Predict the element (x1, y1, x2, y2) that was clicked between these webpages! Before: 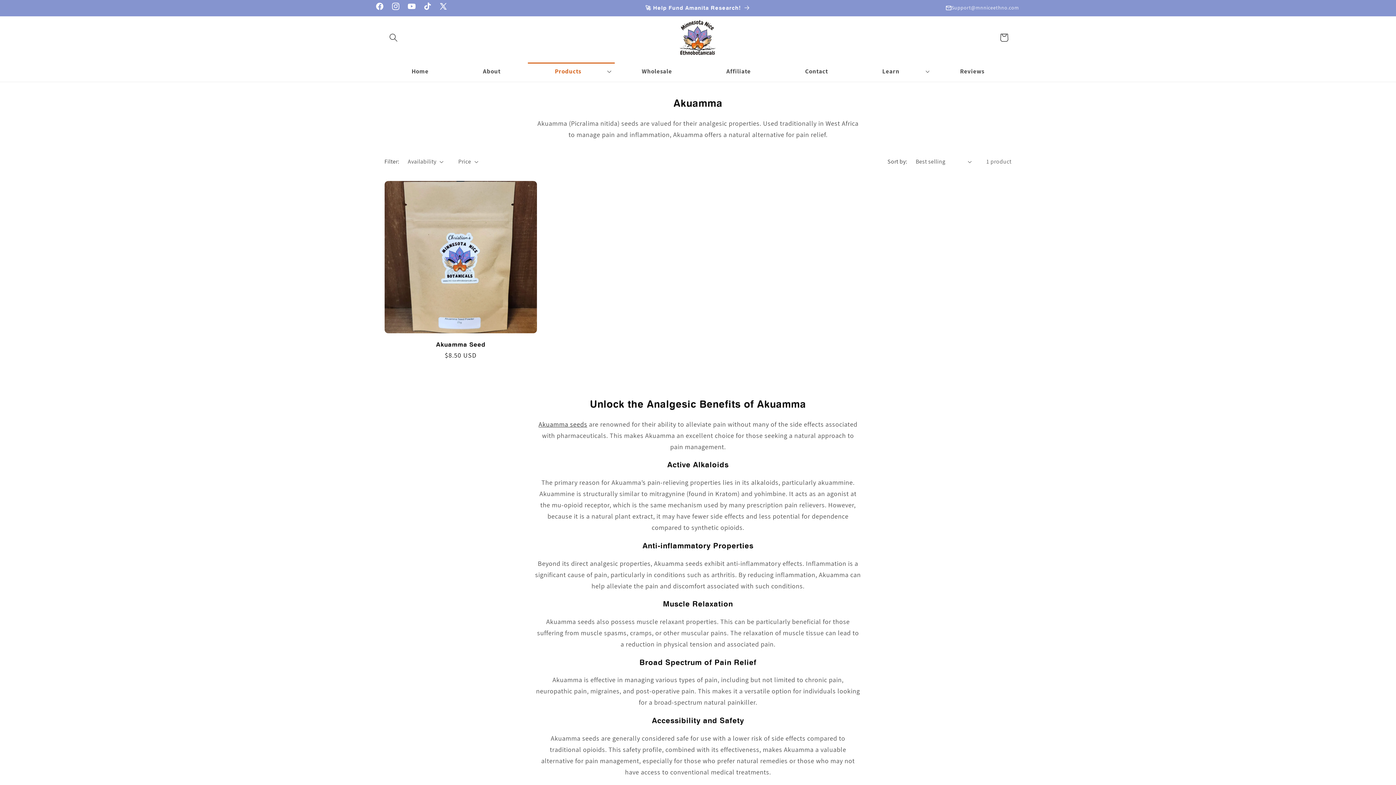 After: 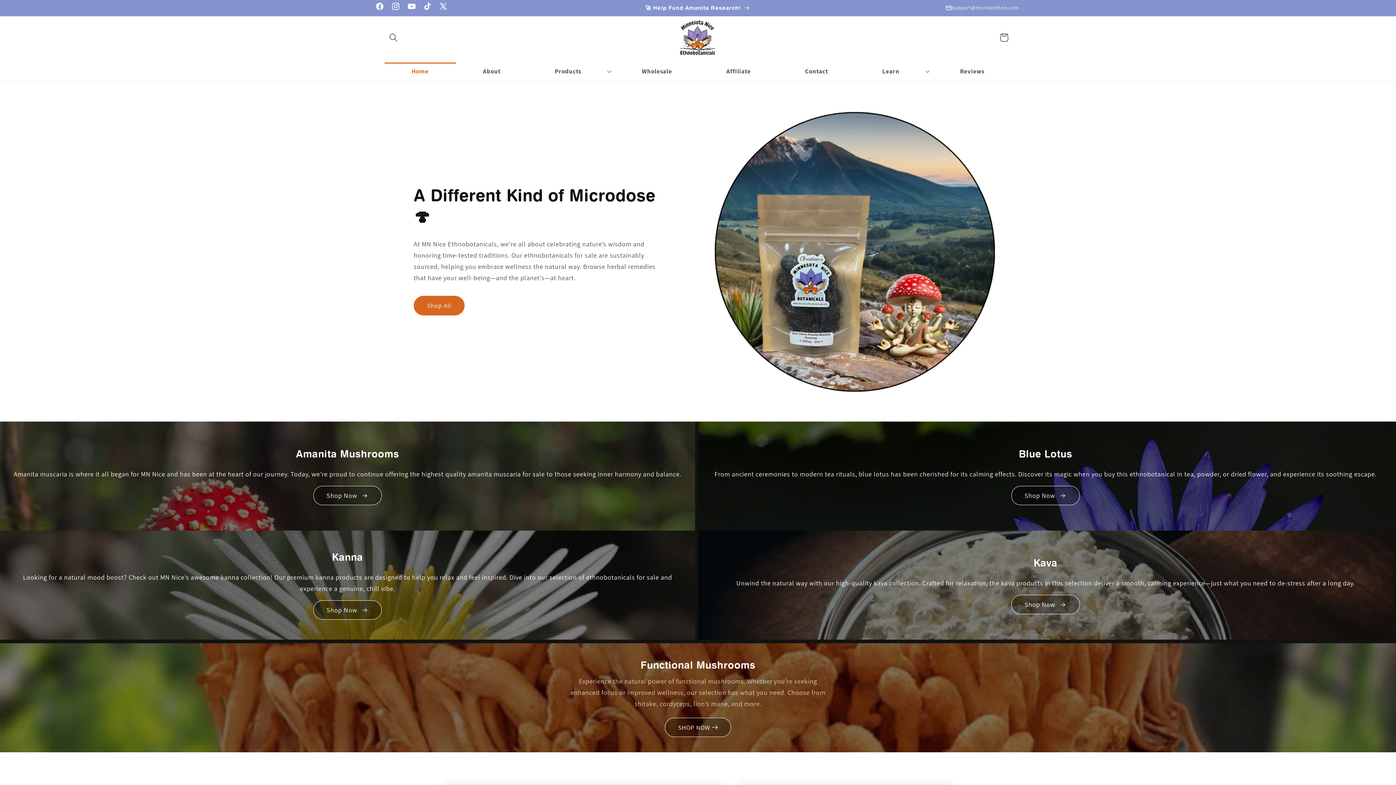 Action: bbox: (676, 16, 719, 58)